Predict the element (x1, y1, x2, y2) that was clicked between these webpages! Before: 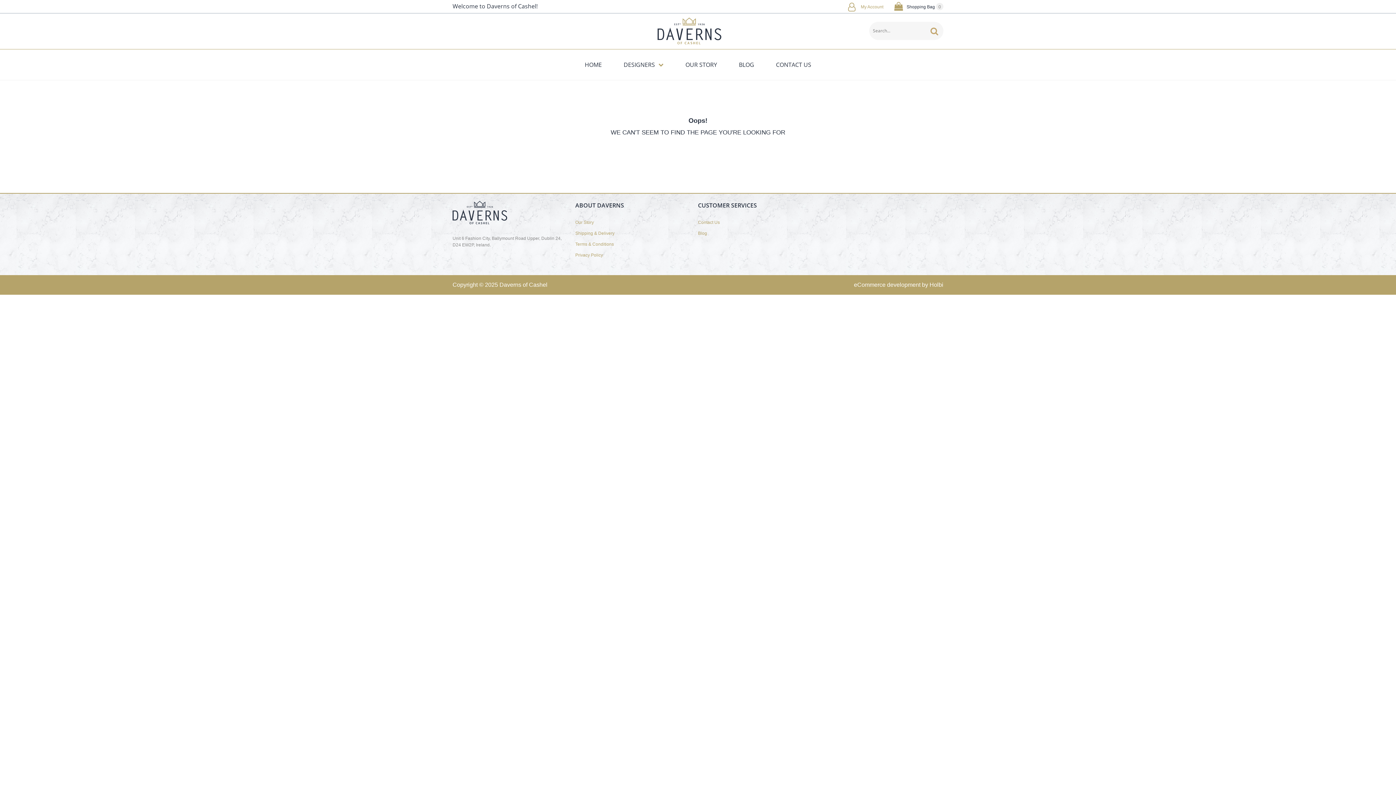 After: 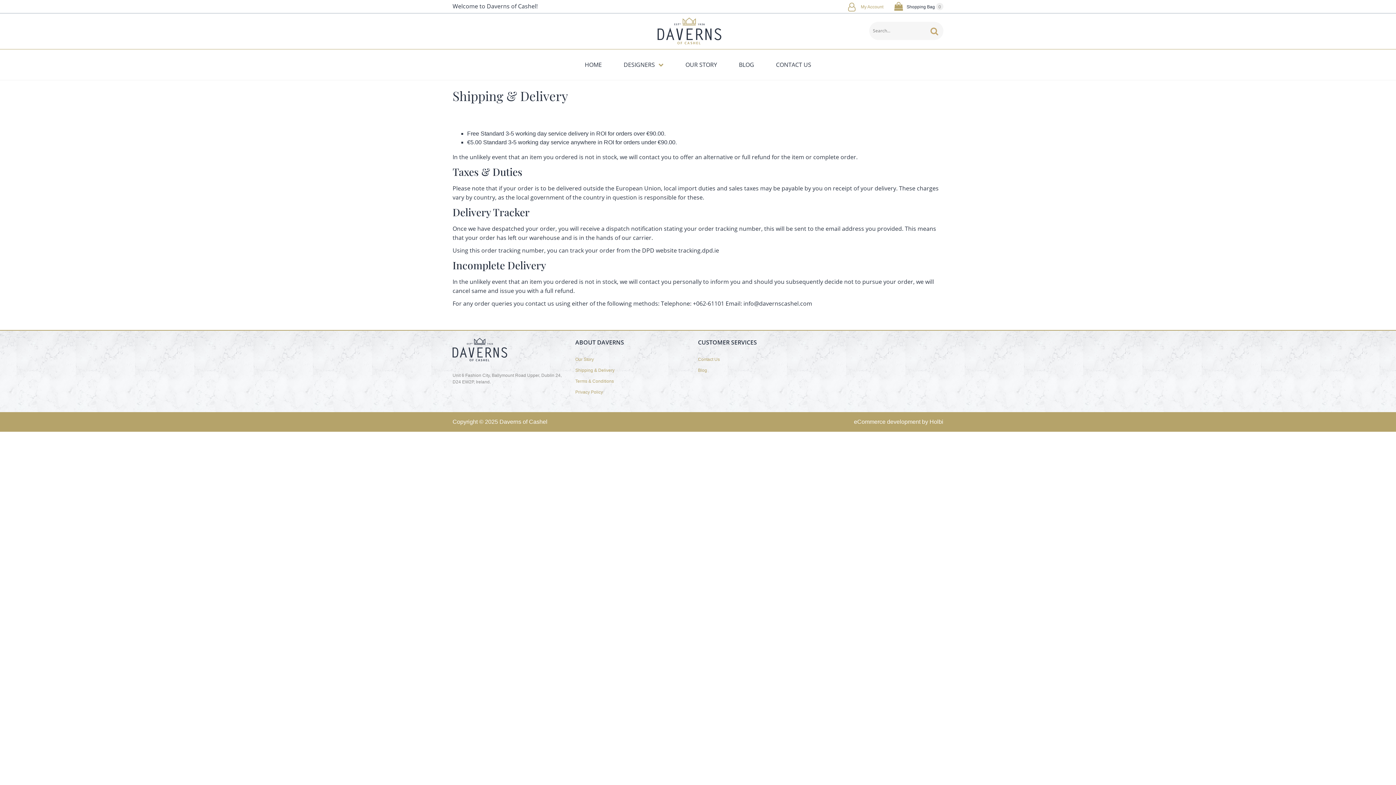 Action: bbox: (575, 228, 698, 239) label: Shipping & Delivery